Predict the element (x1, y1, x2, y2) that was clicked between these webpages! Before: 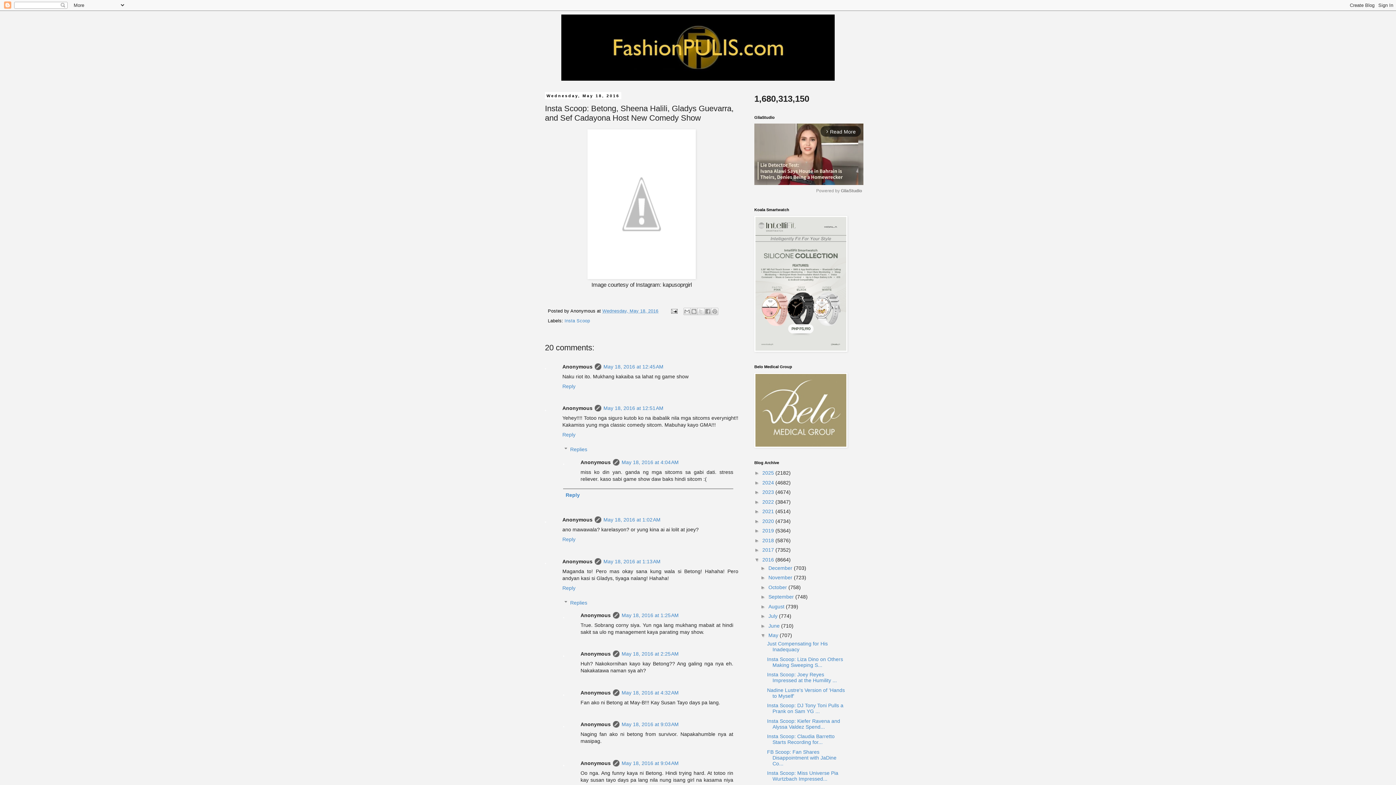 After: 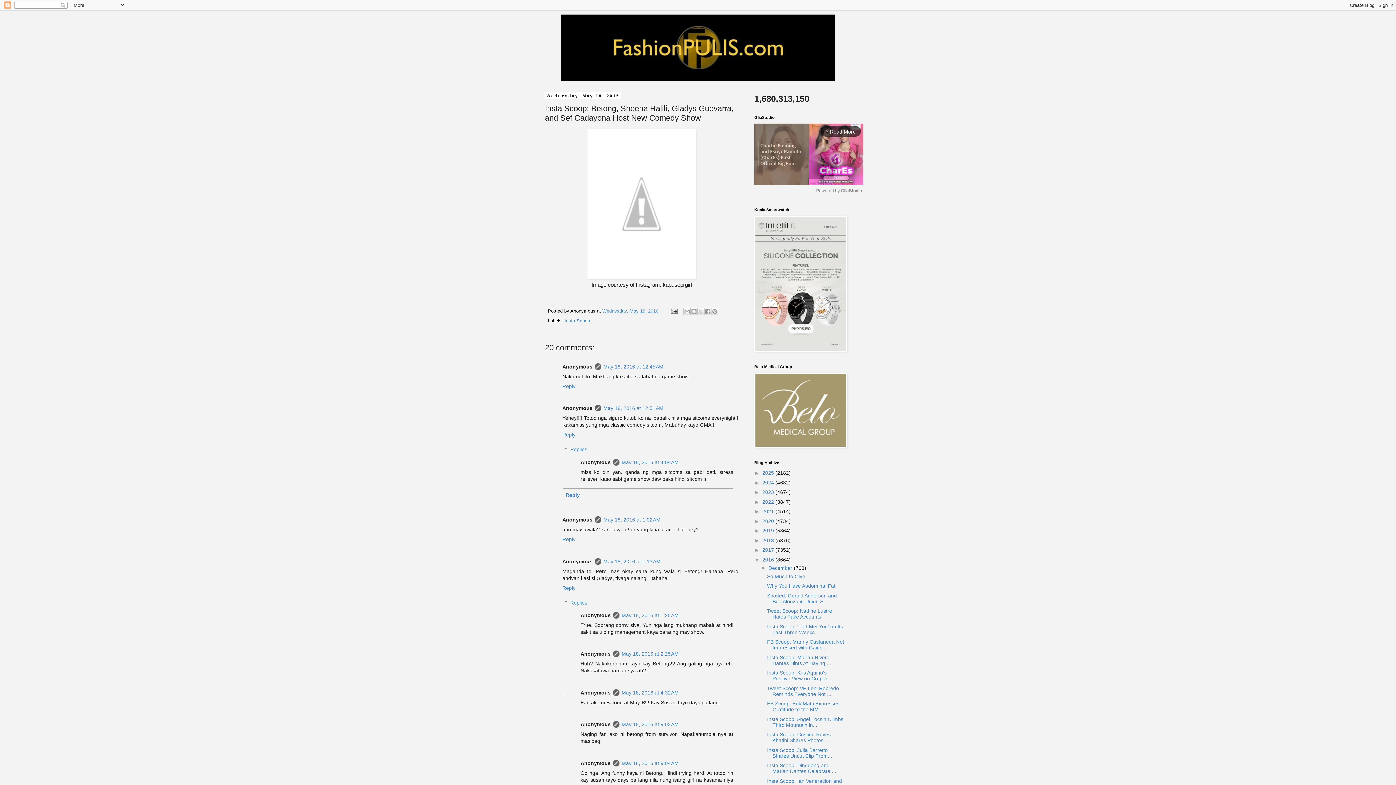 Action: label: ►   bbox: (760, 565, 768, 571)